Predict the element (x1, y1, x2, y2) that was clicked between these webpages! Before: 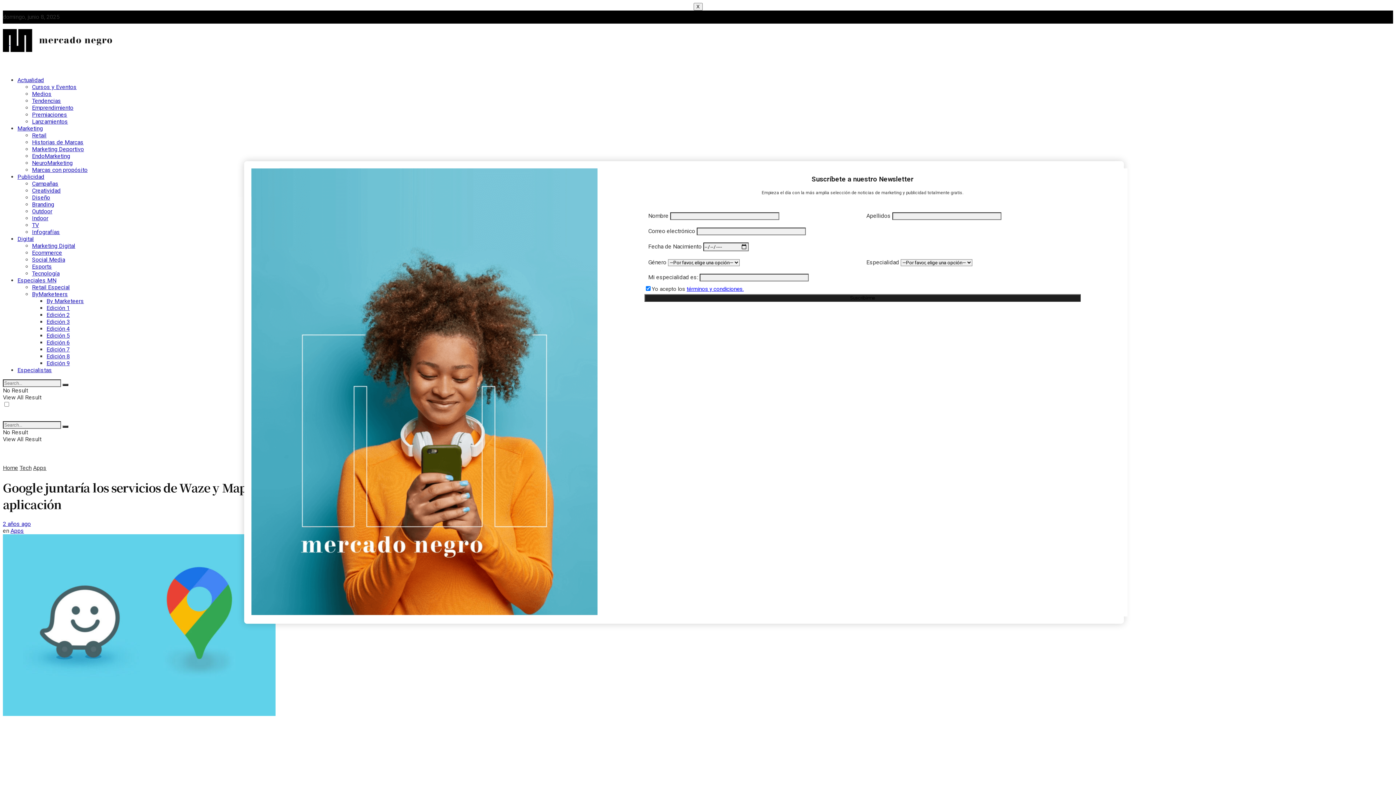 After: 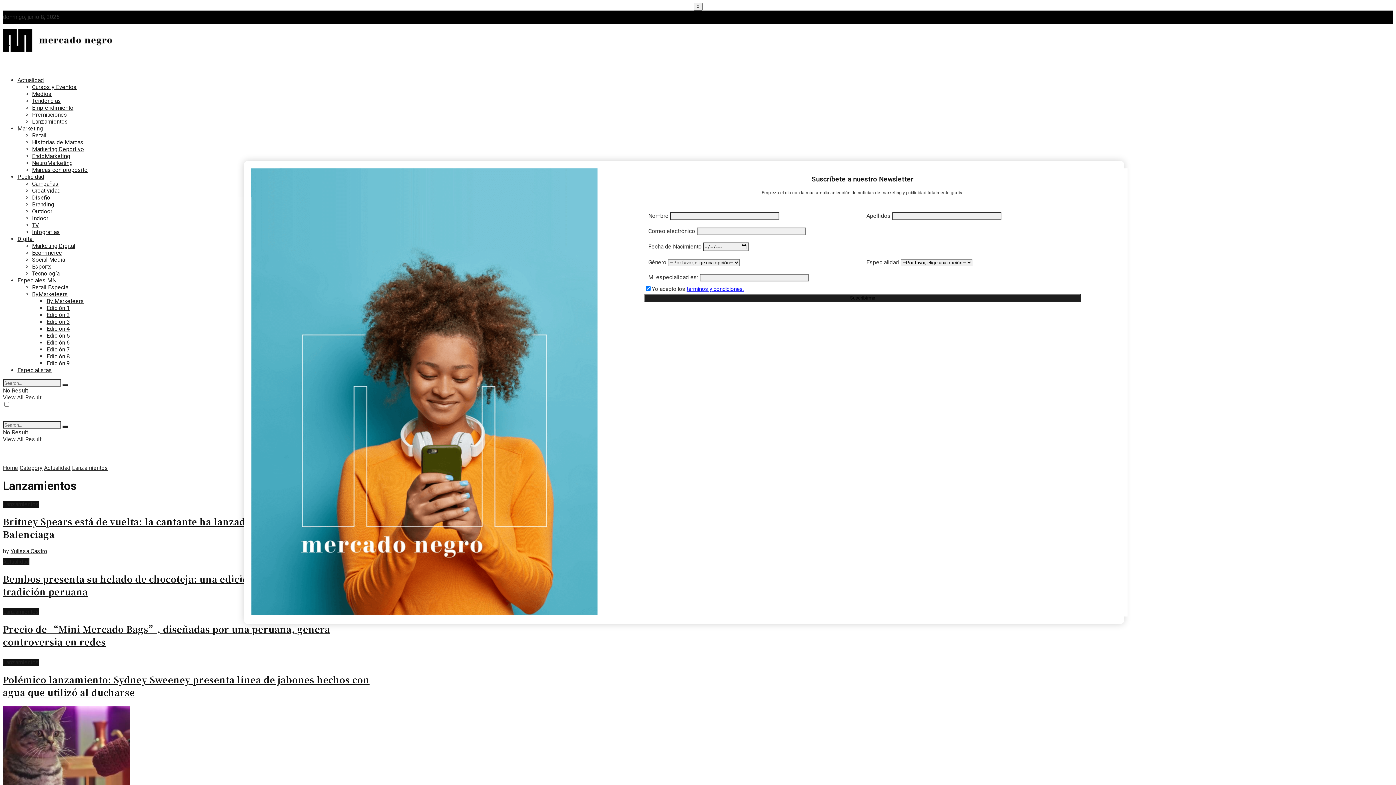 Action: label: Lanzamientos bbox: (32, 118, 68, 125)